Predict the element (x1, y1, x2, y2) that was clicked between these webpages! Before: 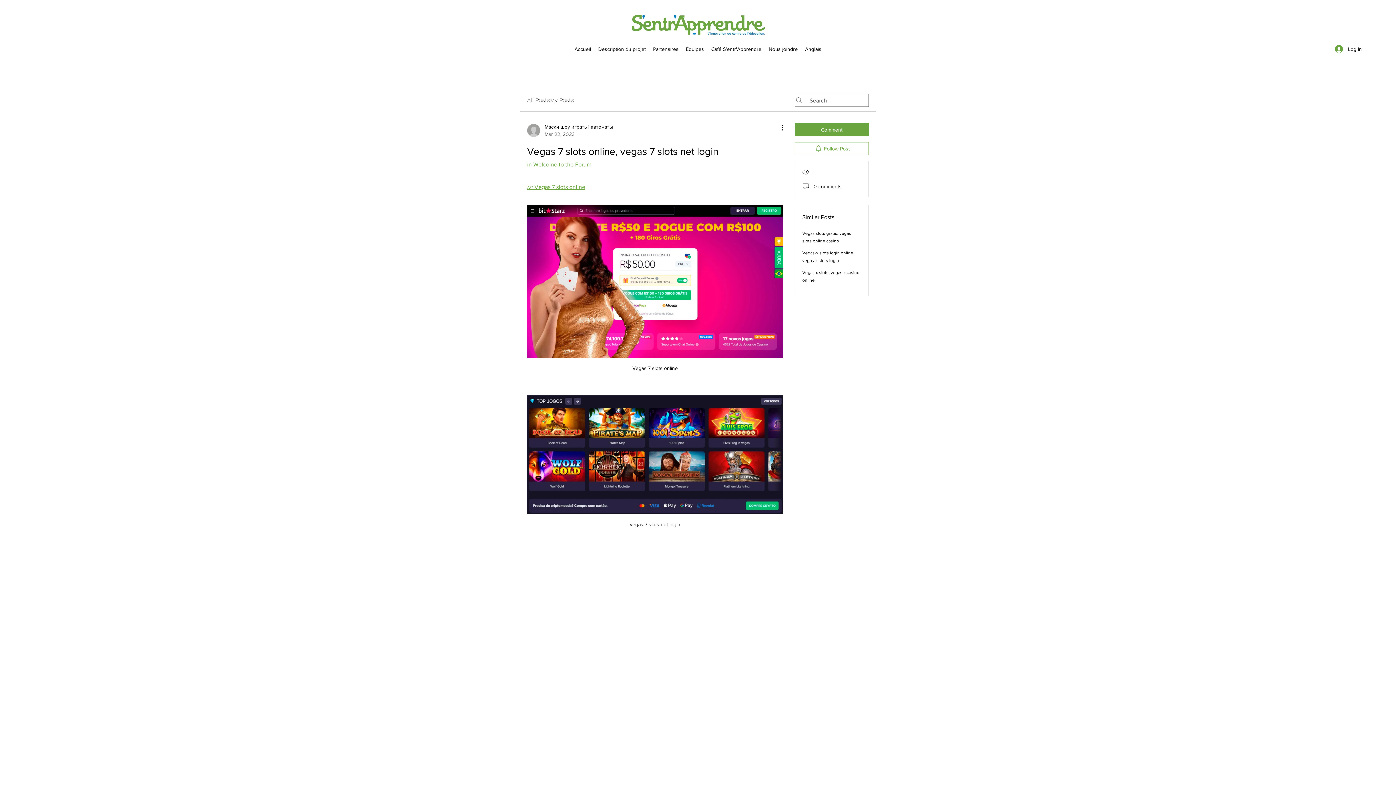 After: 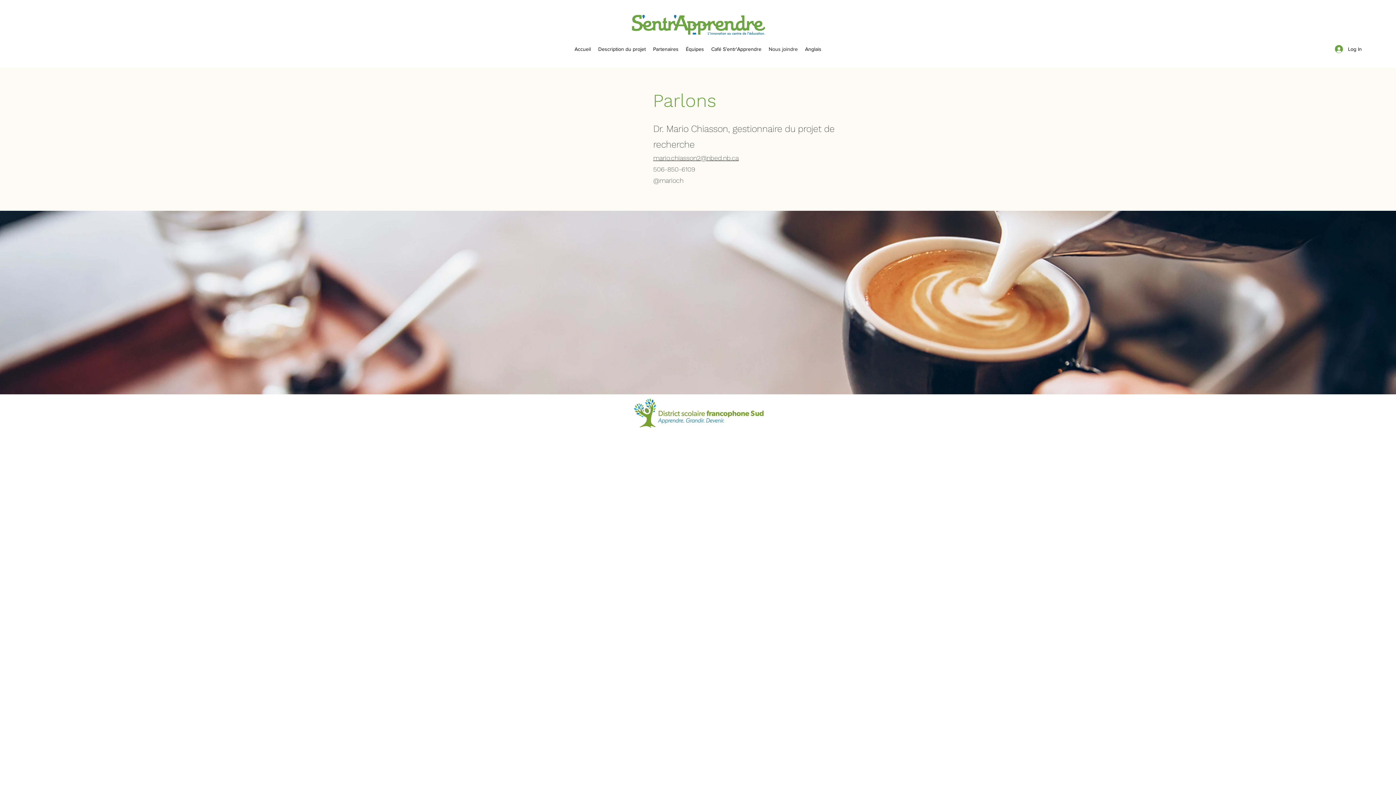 Action: label: Nous joindre bbox: (765, 43, 801, 54)